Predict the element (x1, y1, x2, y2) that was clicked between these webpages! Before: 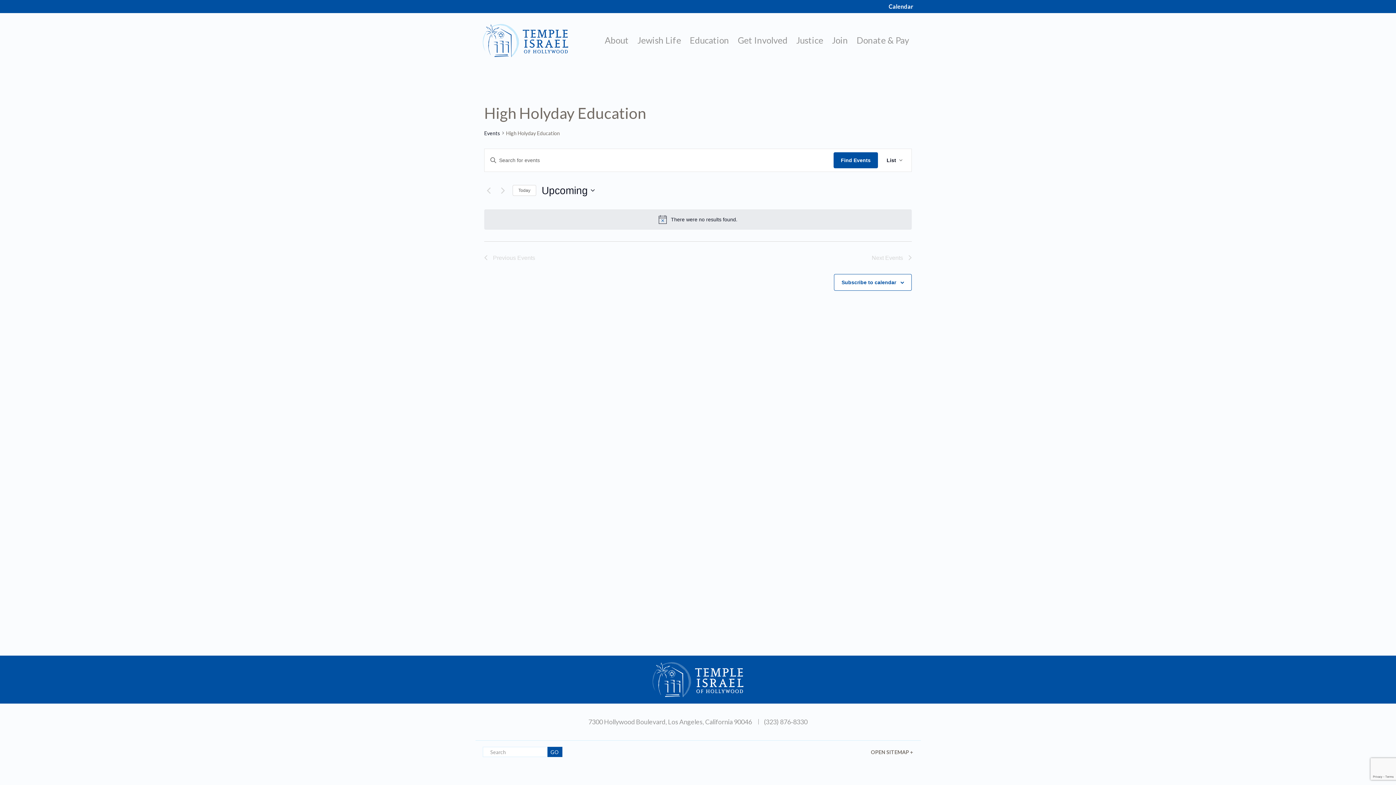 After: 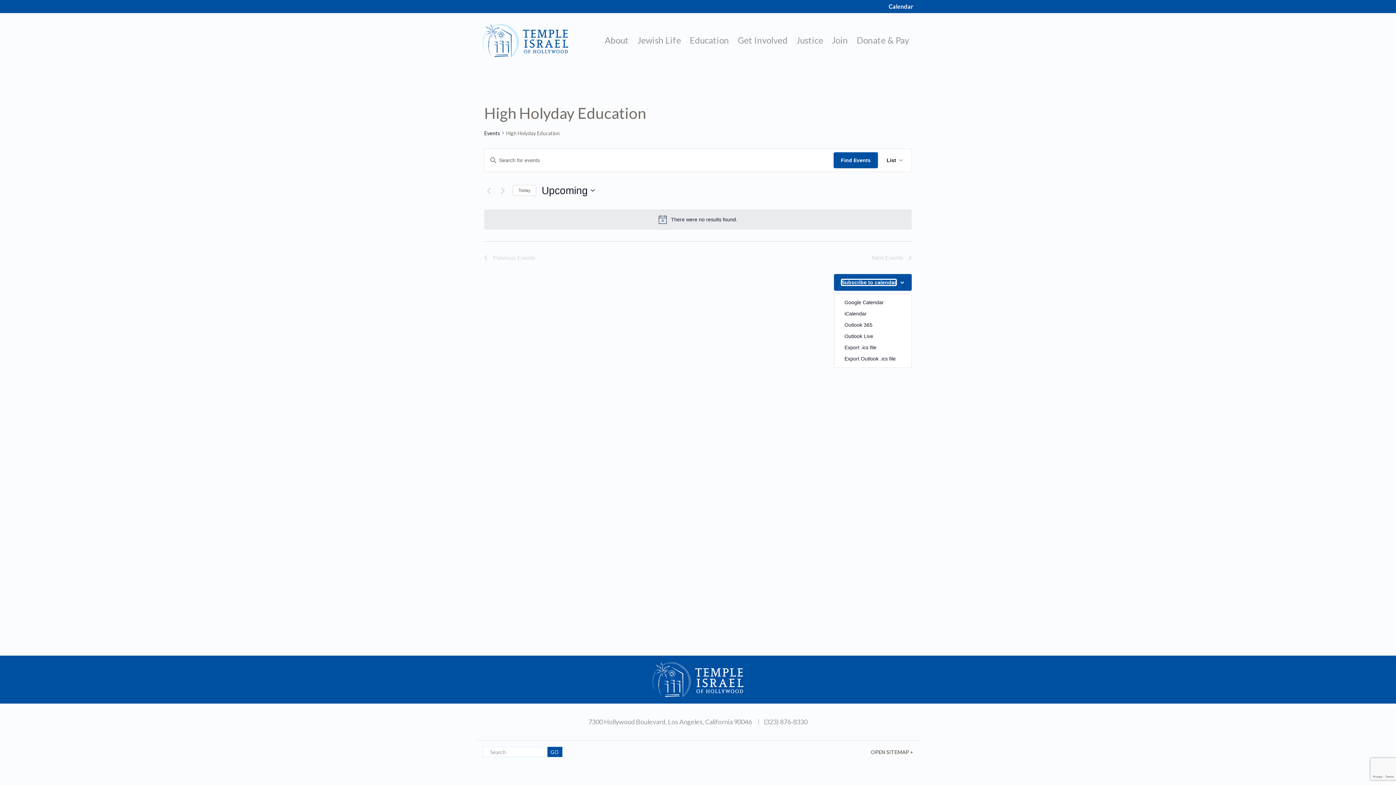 Action: label: Subscribe to calendar bbox: (841, 279, 896, 285)